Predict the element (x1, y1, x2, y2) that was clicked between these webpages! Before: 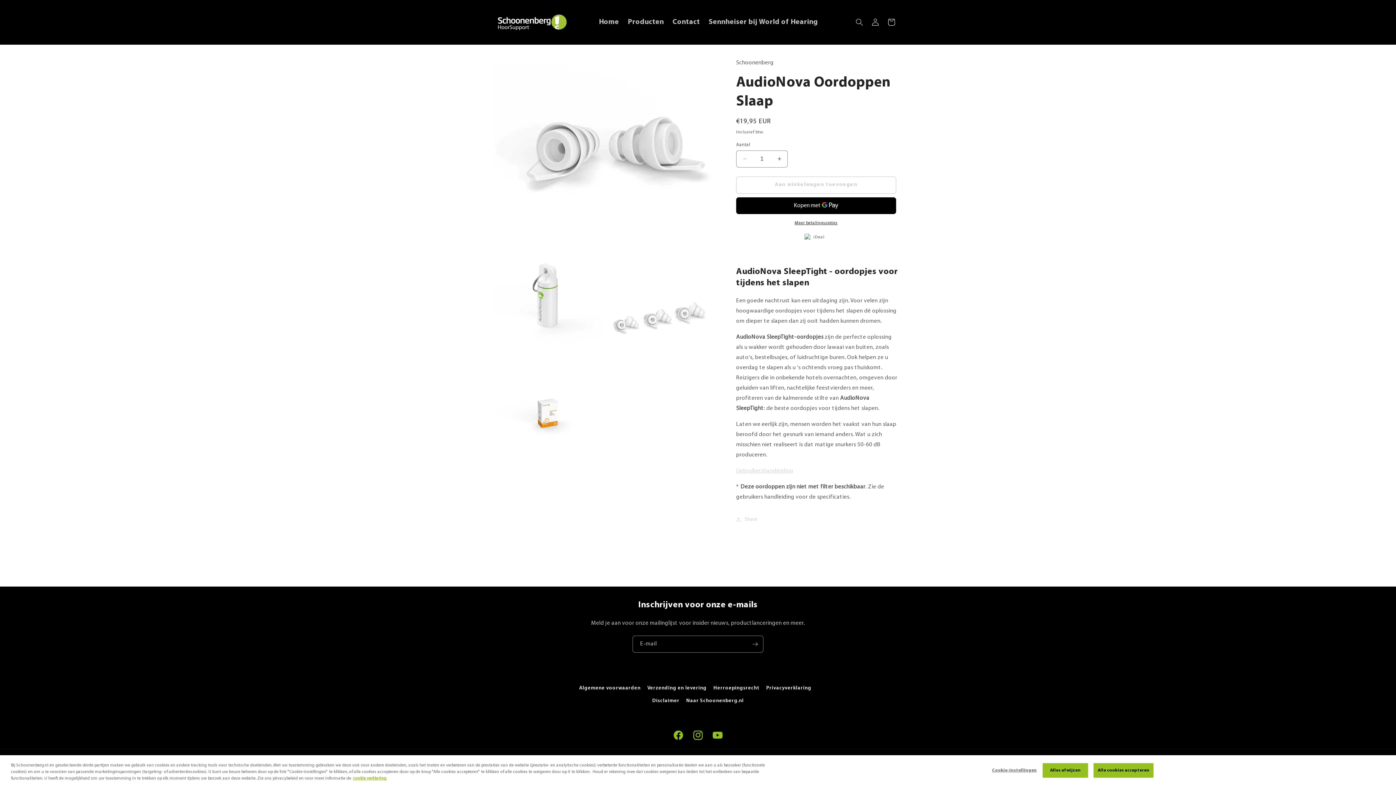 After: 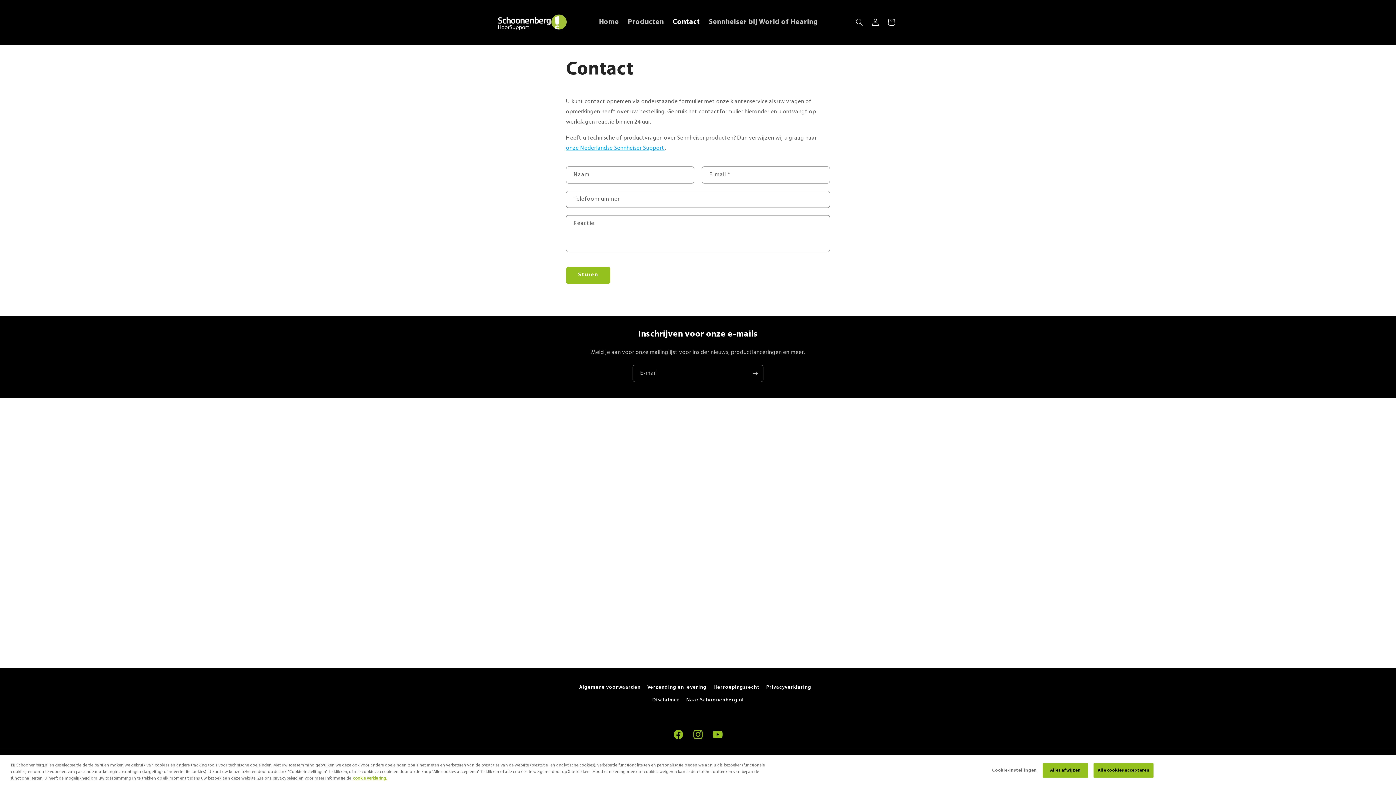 Action: bbox: (668, 13, 704, 31) label: Contact